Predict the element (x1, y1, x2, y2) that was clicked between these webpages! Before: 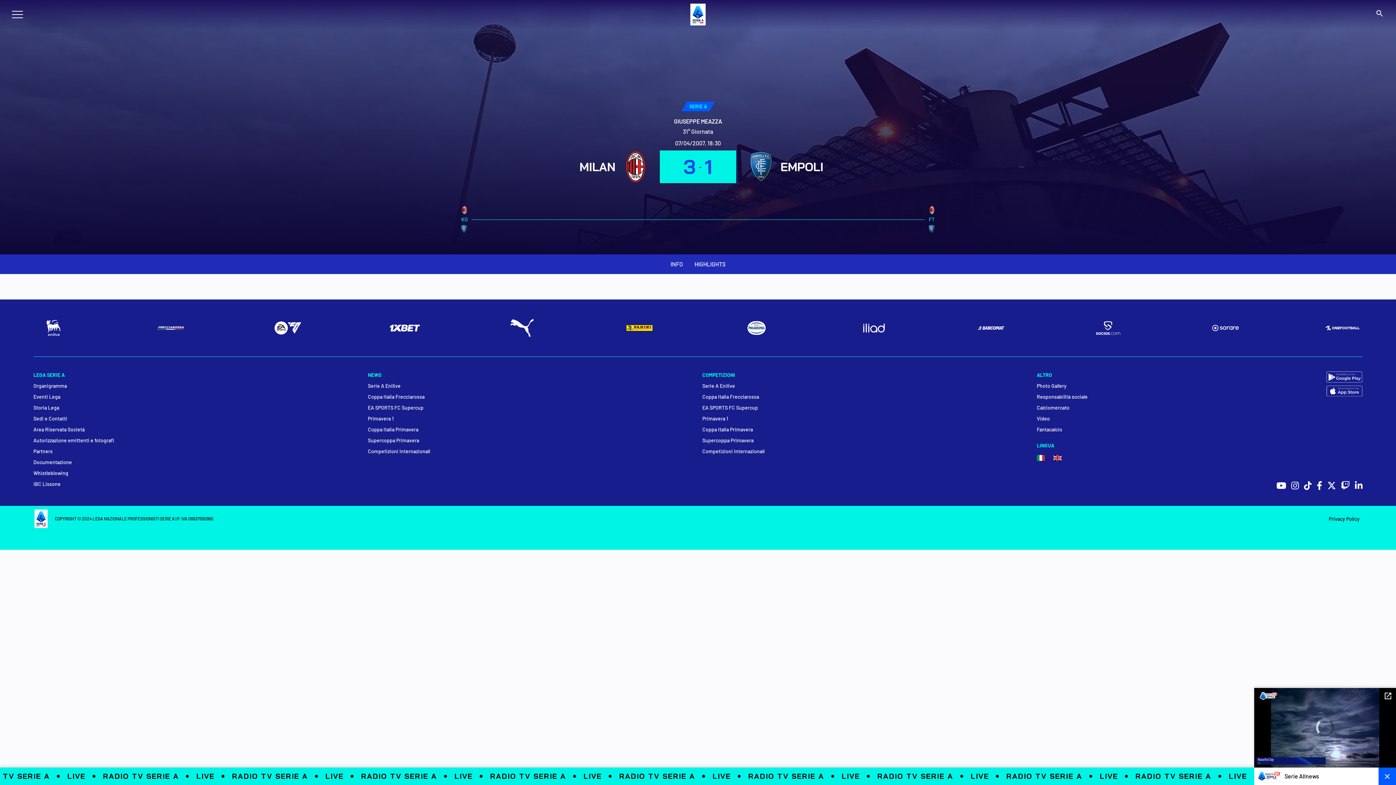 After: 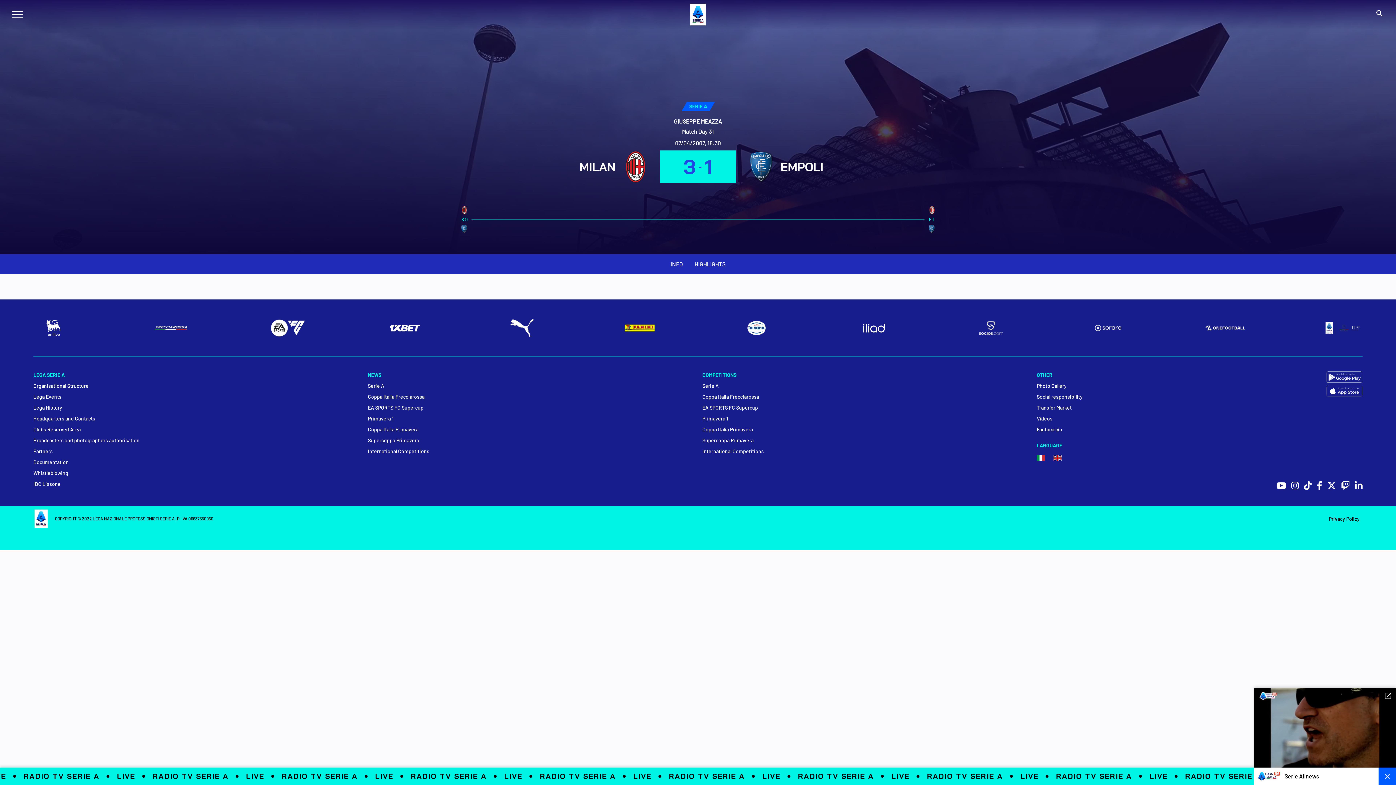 Action: bbox: (1053, 453, 1064, 461)